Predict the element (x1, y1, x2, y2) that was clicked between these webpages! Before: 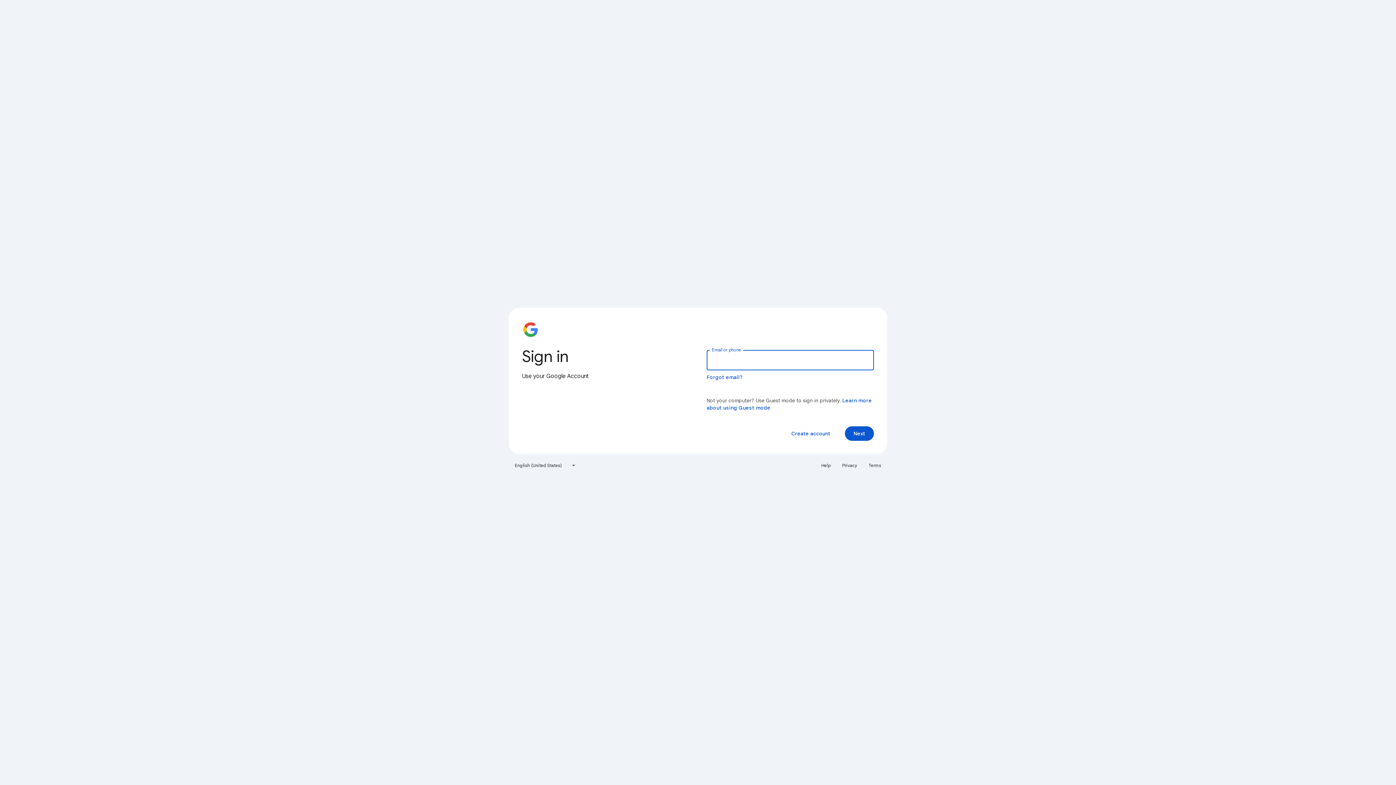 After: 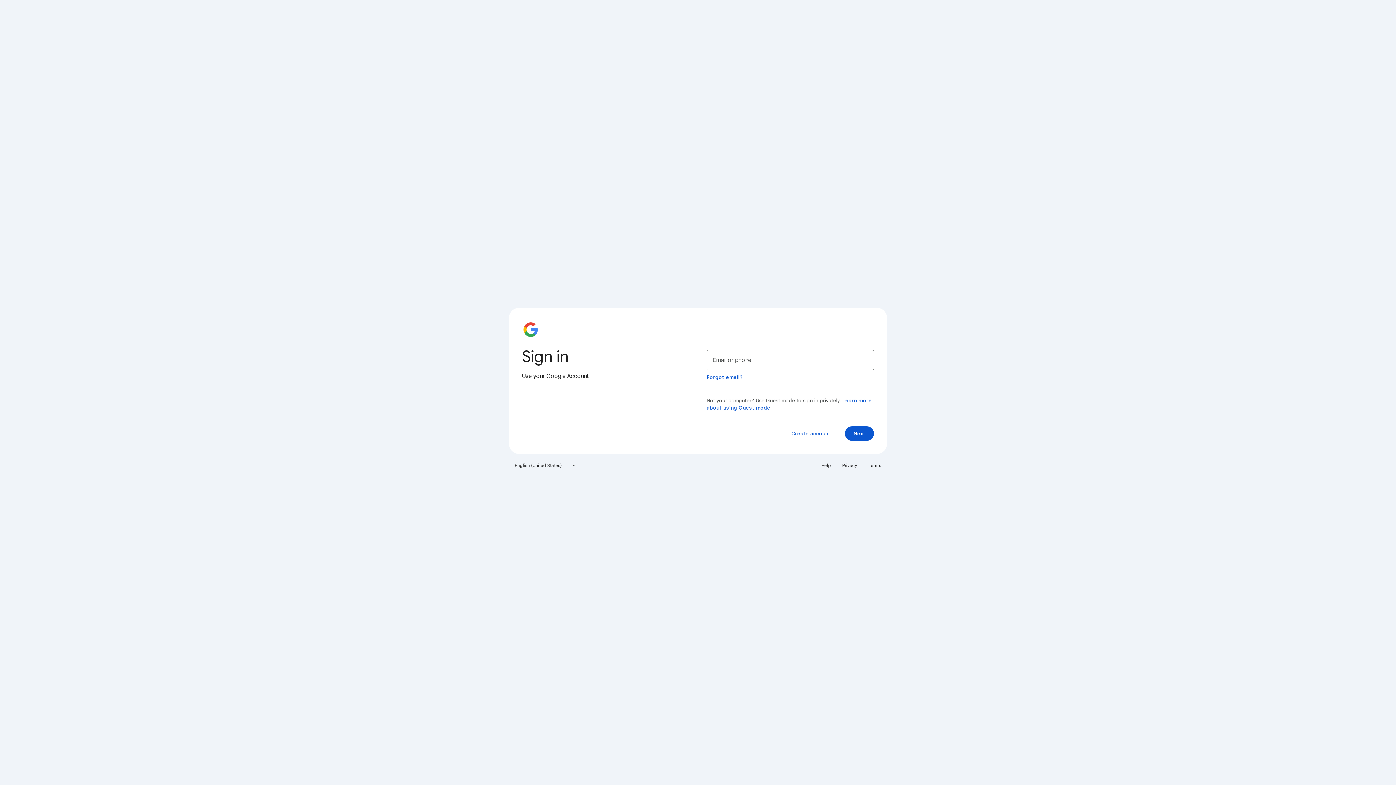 Action: label: Terms bbox: (864, 460, 885, 471)